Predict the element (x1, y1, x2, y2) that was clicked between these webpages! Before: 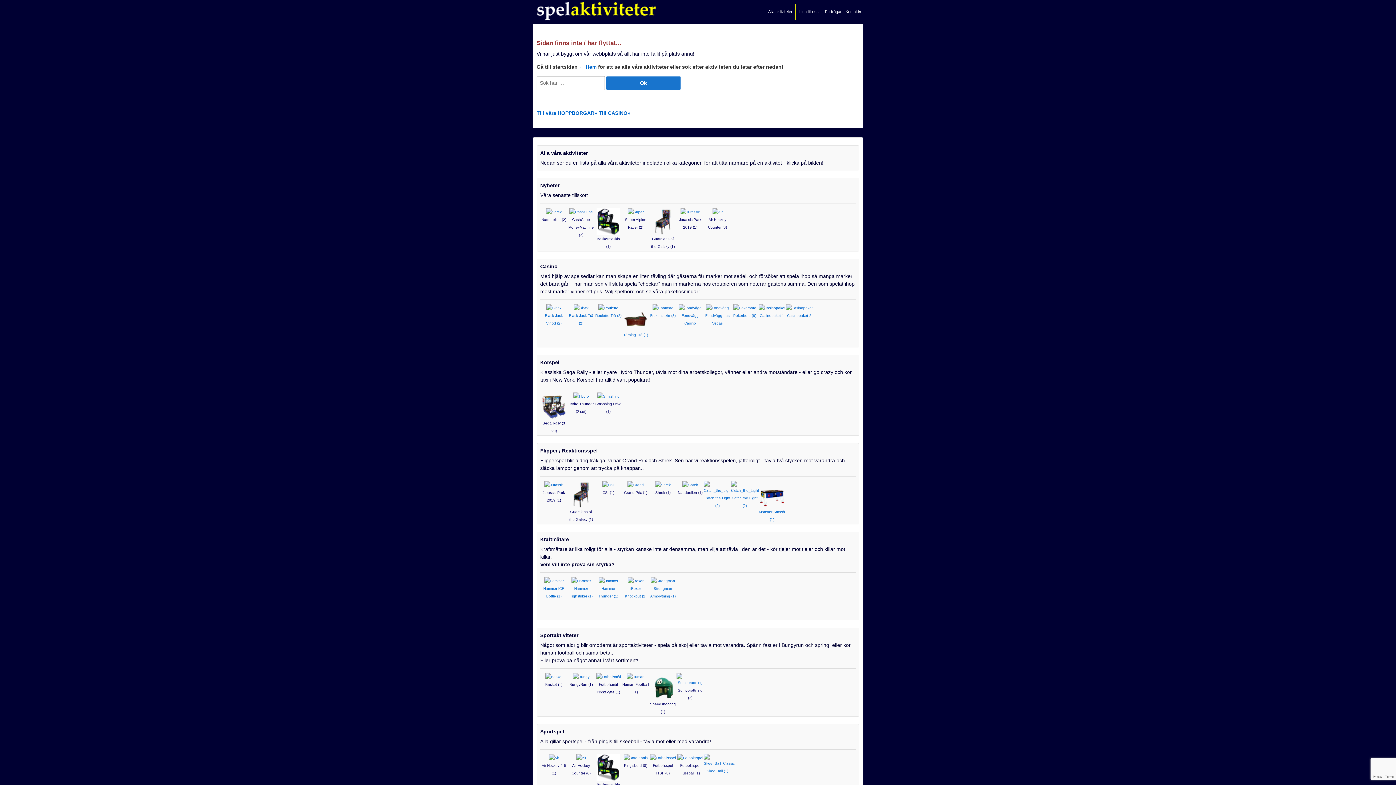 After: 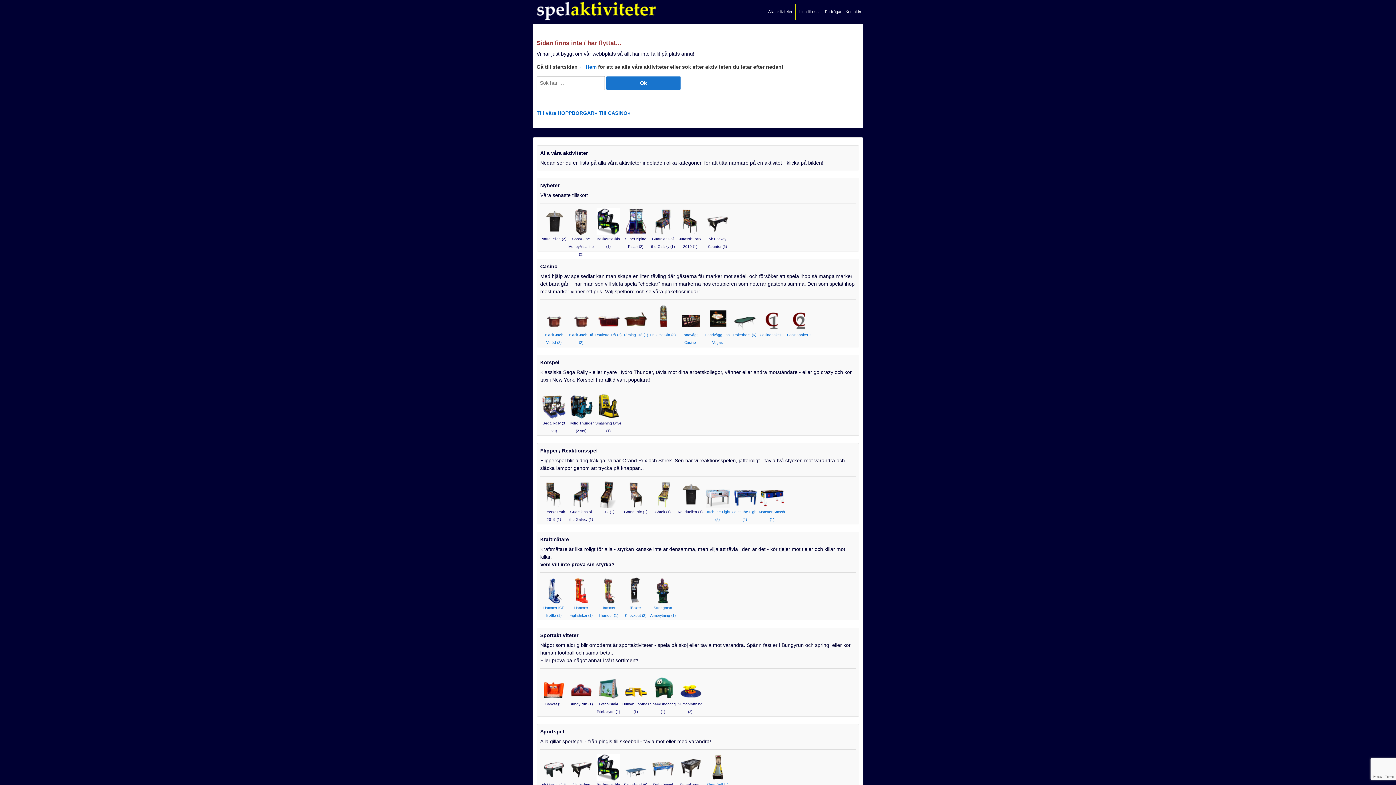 Action: bbox: (579, 64, 596, 69) label: ← Hem